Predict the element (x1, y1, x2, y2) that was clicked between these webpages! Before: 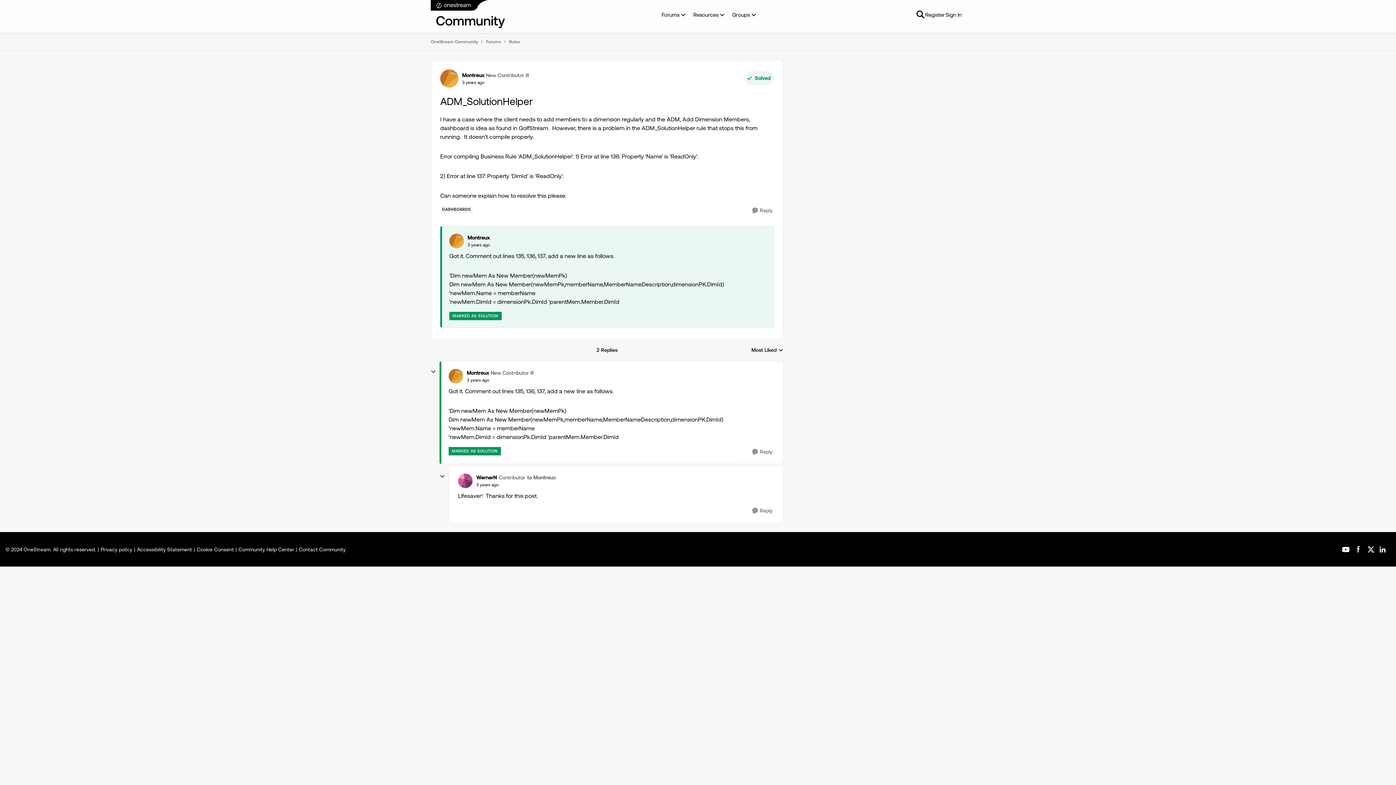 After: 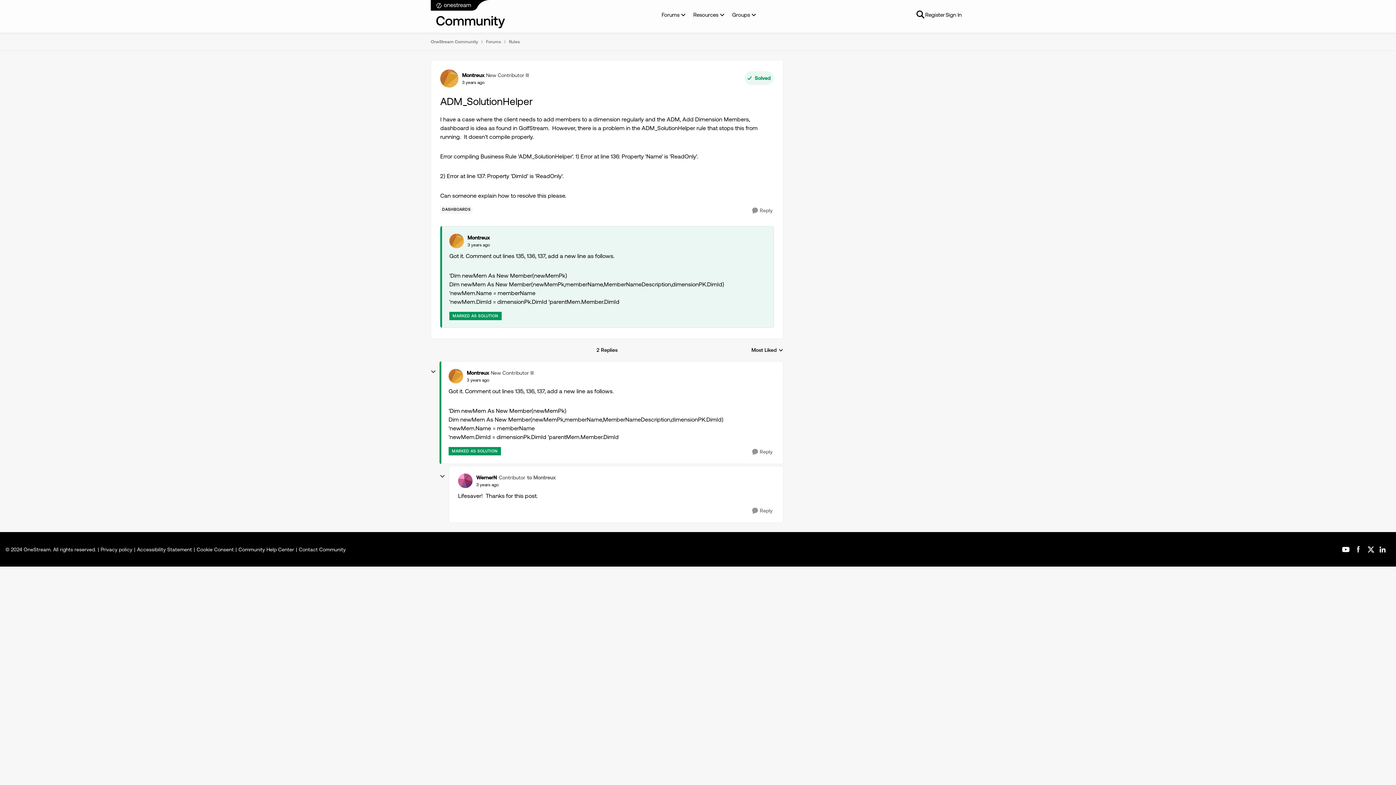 Action: bbox: (298, 546, 345, 553) label: Contact Community